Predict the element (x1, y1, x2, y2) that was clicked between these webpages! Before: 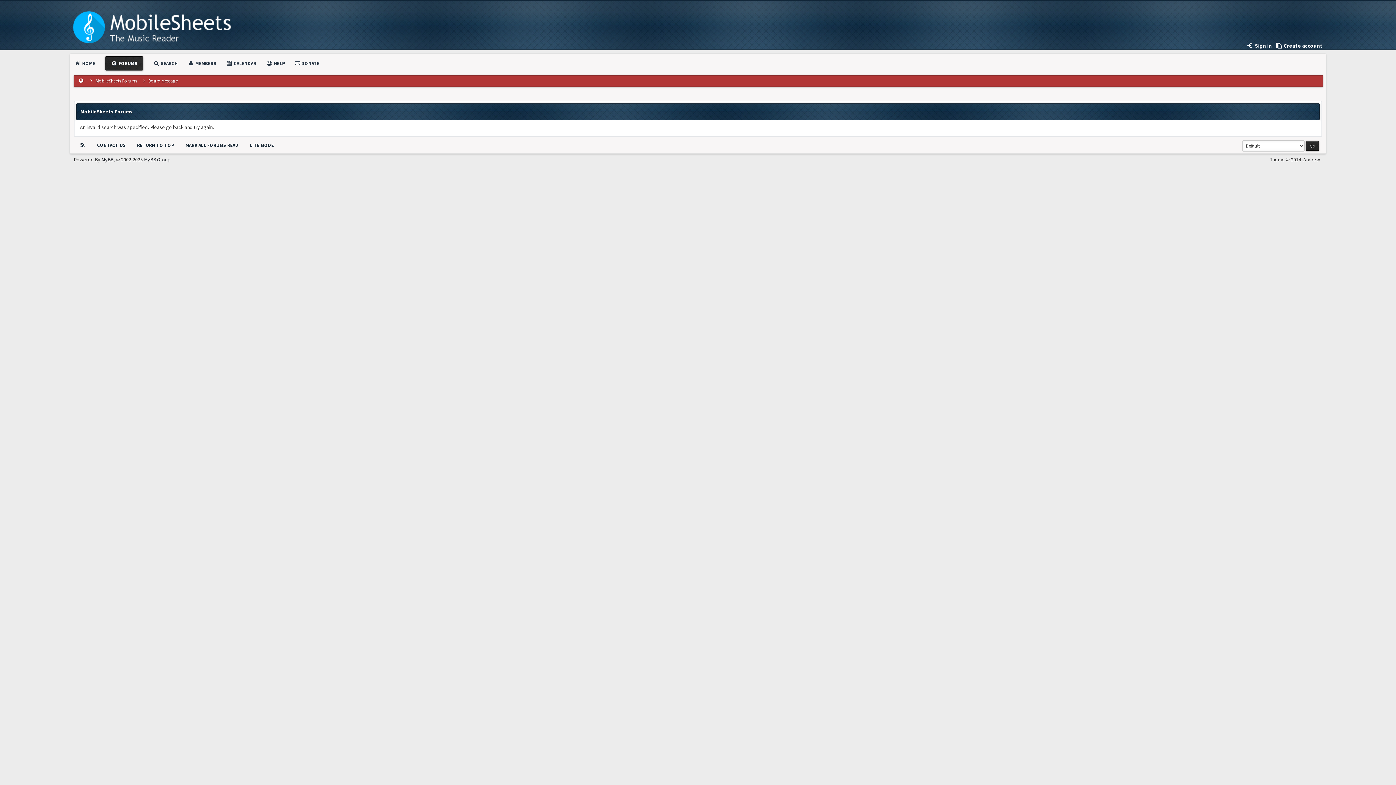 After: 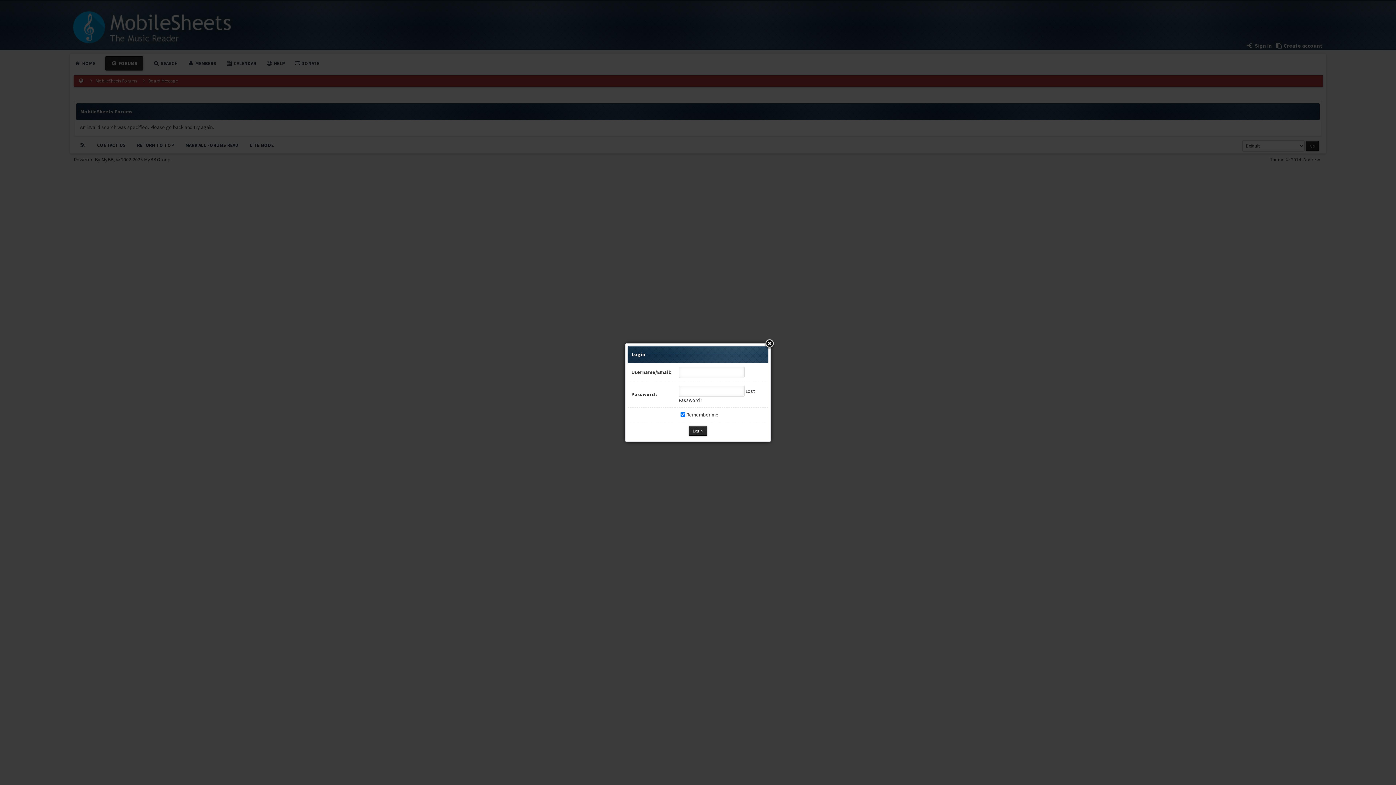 Action: bbox: (1246, 42, 1272, 49) label:  Sign in